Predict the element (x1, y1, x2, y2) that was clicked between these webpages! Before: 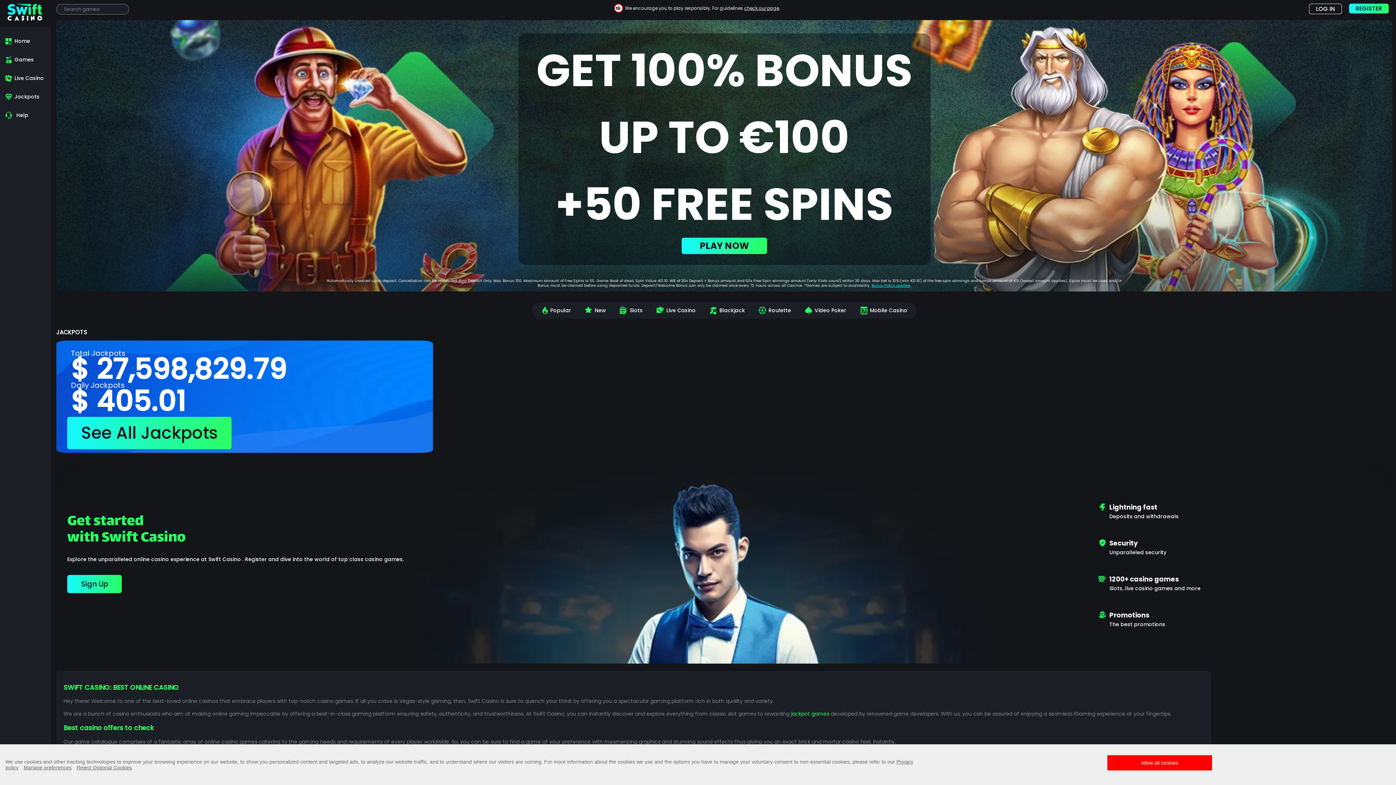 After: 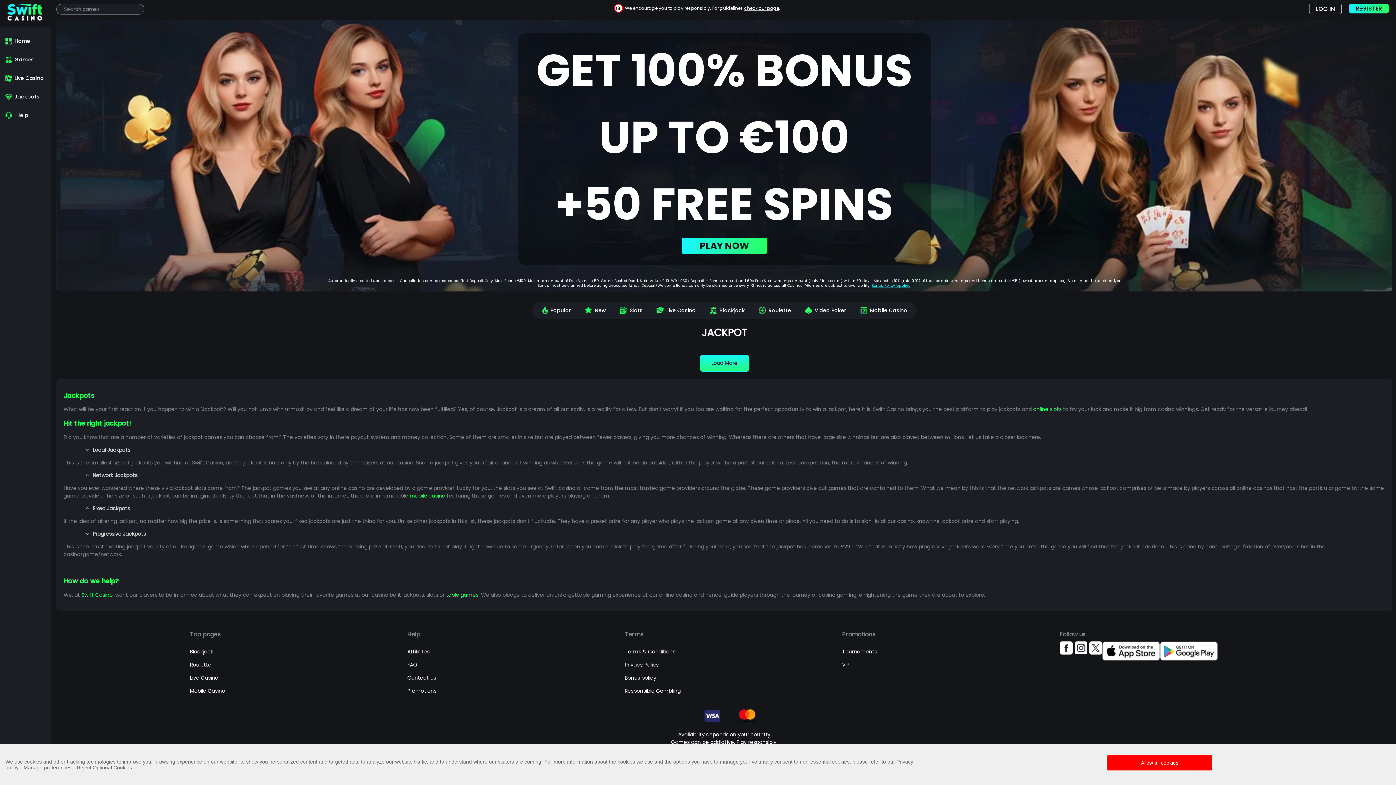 Action: label: Jackpots bbox: (1, 93, 50, 100)